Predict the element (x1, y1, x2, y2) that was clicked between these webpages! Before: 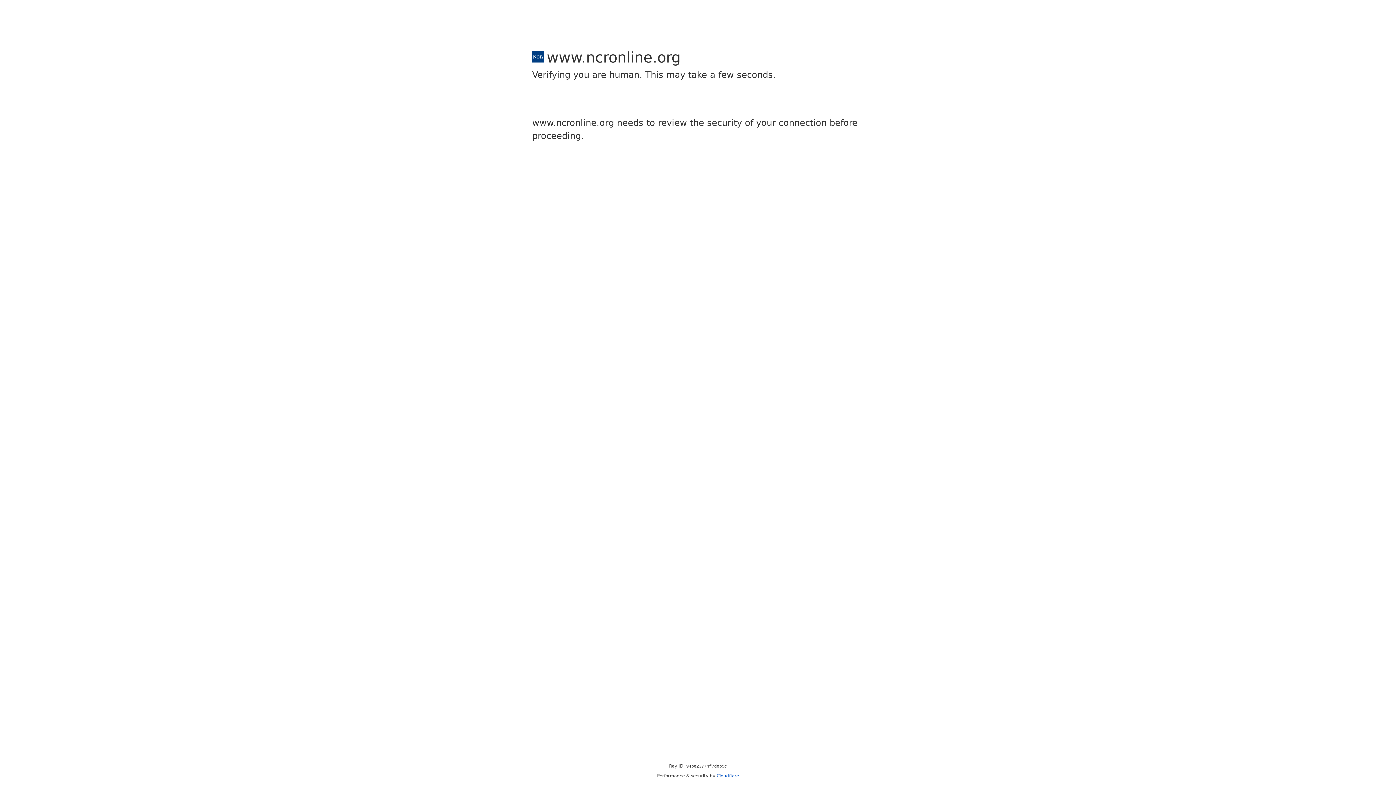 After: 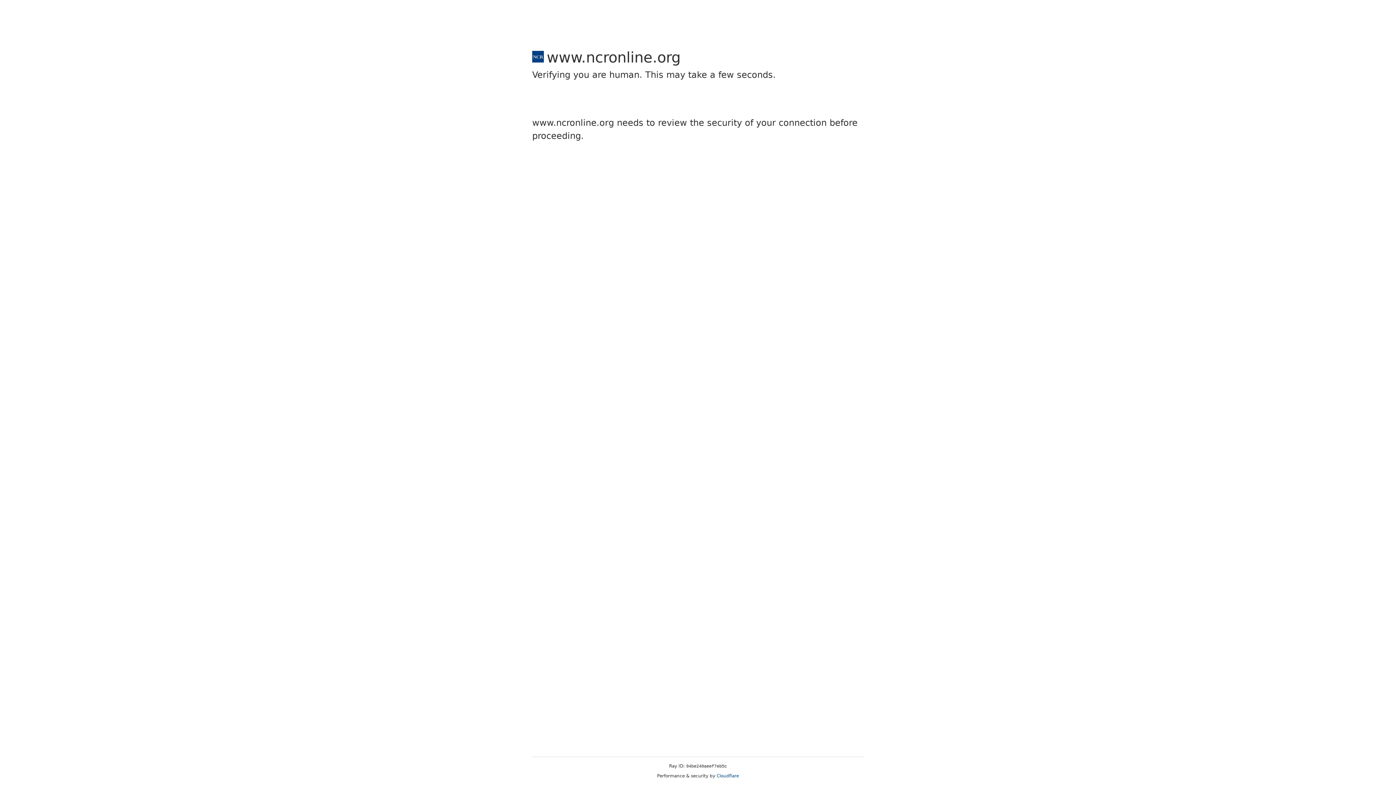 Action: label: Cloudflare bbox: (716, 773, 739, 778)